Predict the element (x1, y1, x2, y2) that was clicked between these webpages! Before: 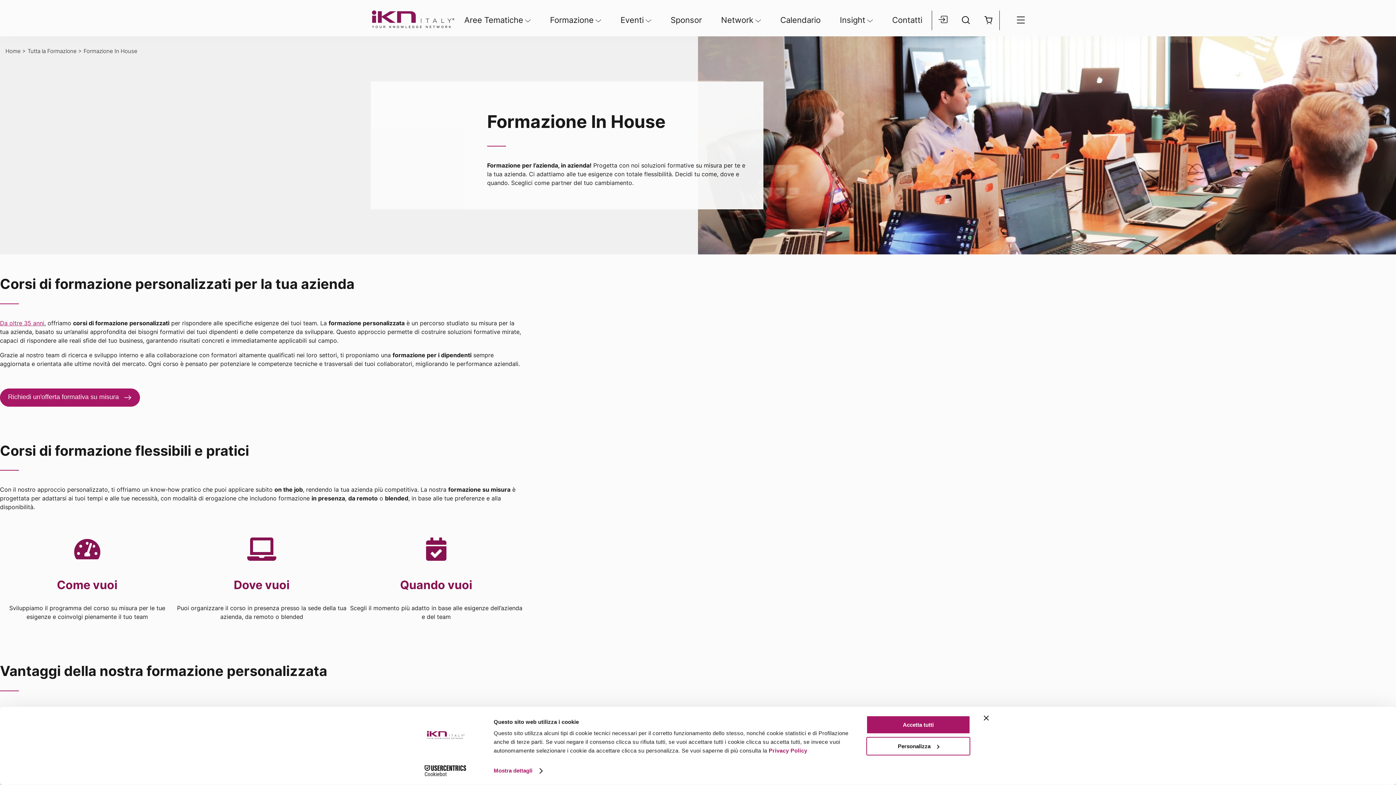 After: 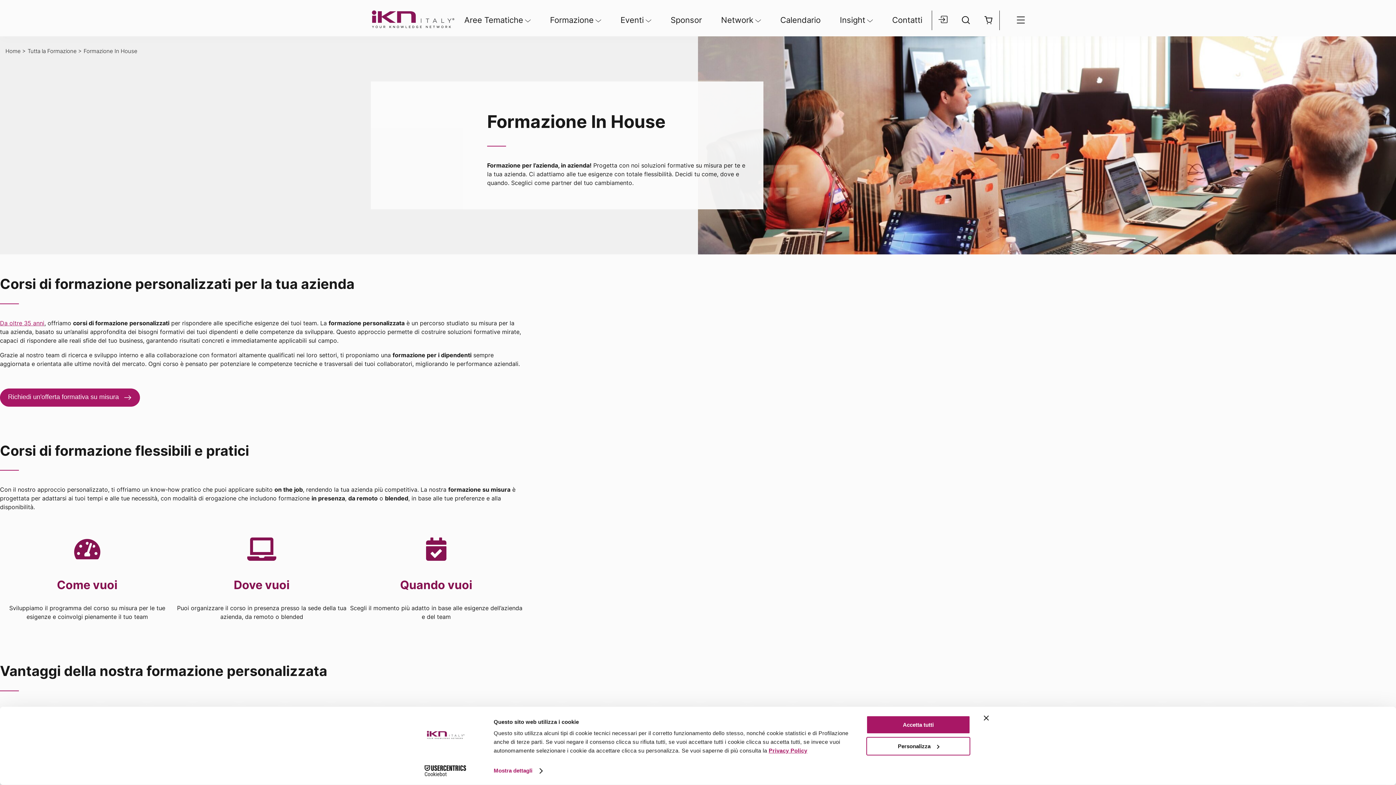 Action: label: Privacy Policy bbox: (768, 747, 807, 754)